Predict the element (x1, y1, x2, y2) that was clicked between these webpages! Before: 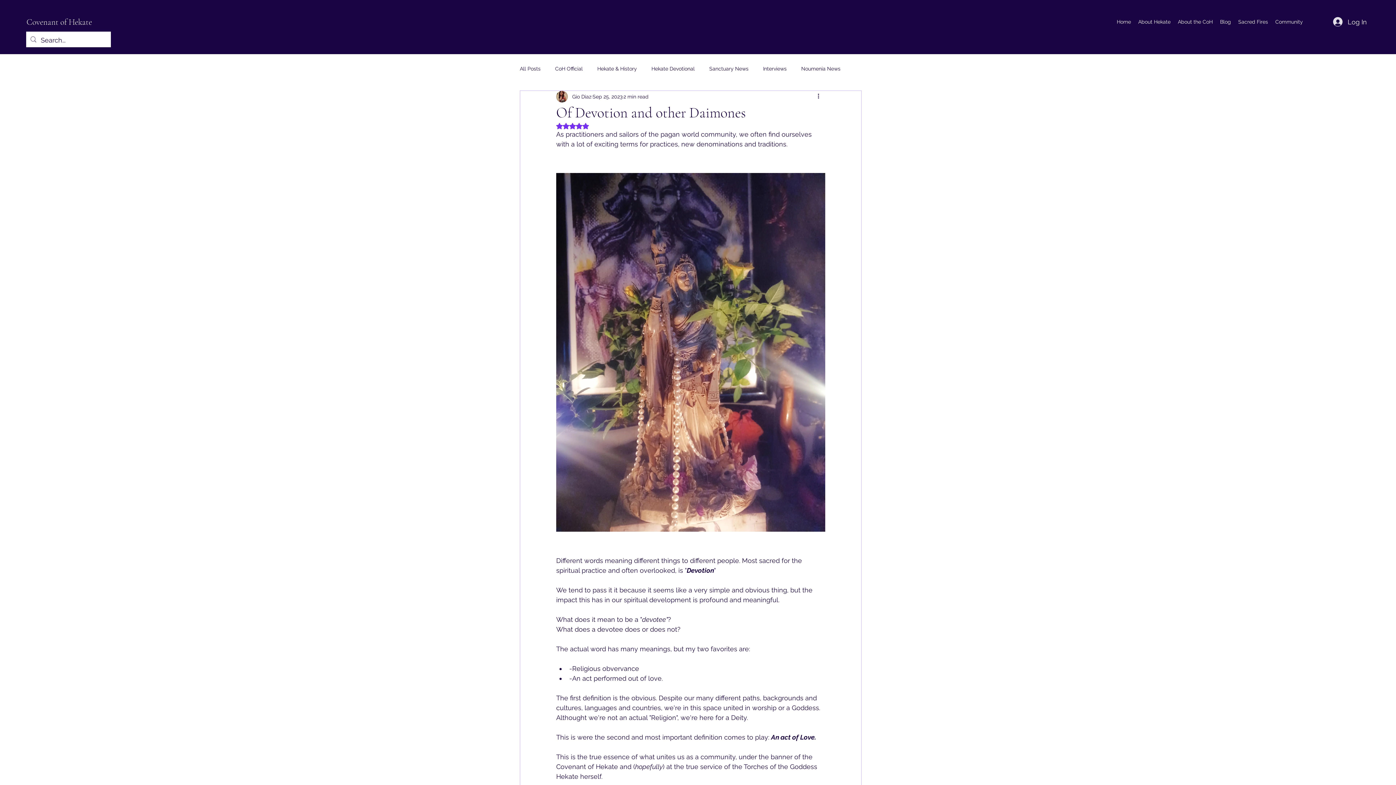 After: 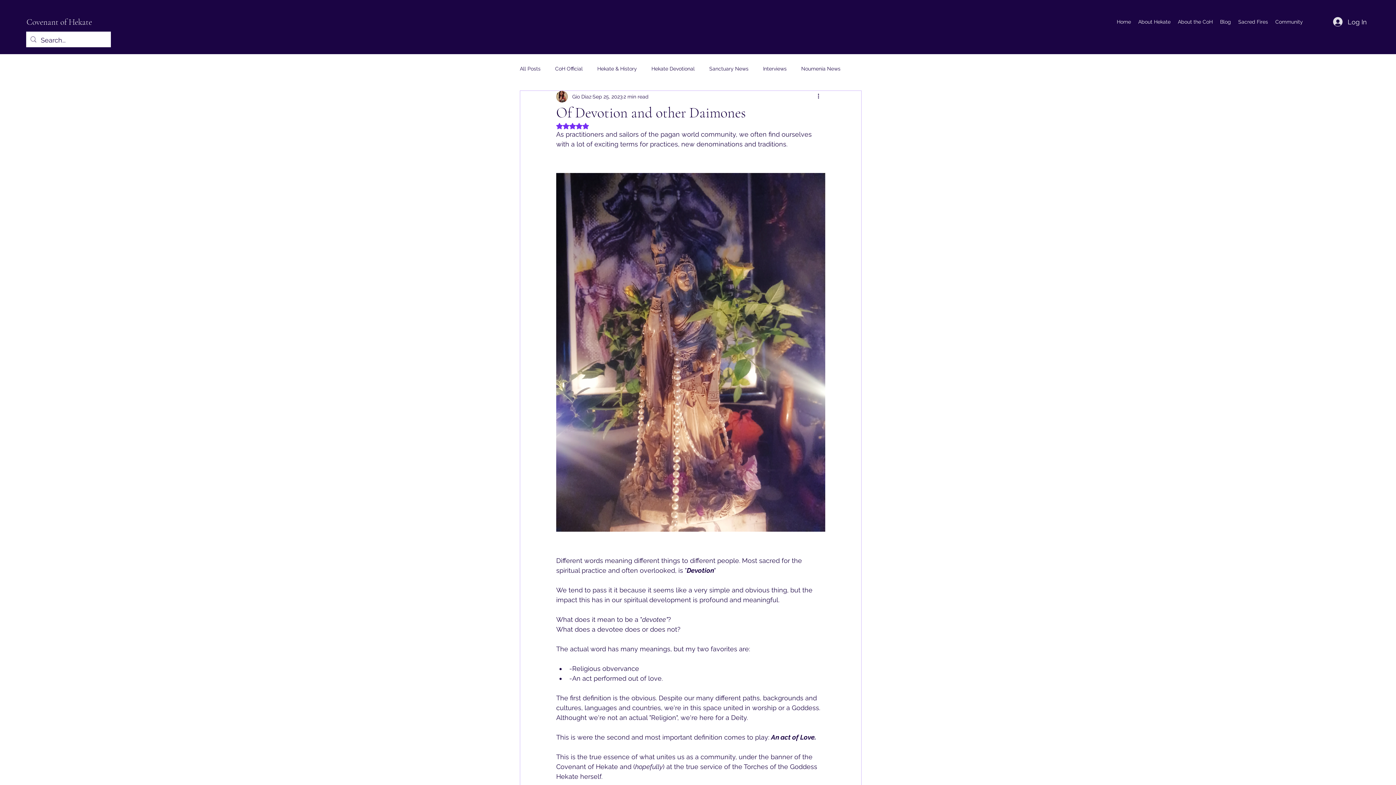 Action: bbox: (1174, 16, 1216, 27) label: About the CoH